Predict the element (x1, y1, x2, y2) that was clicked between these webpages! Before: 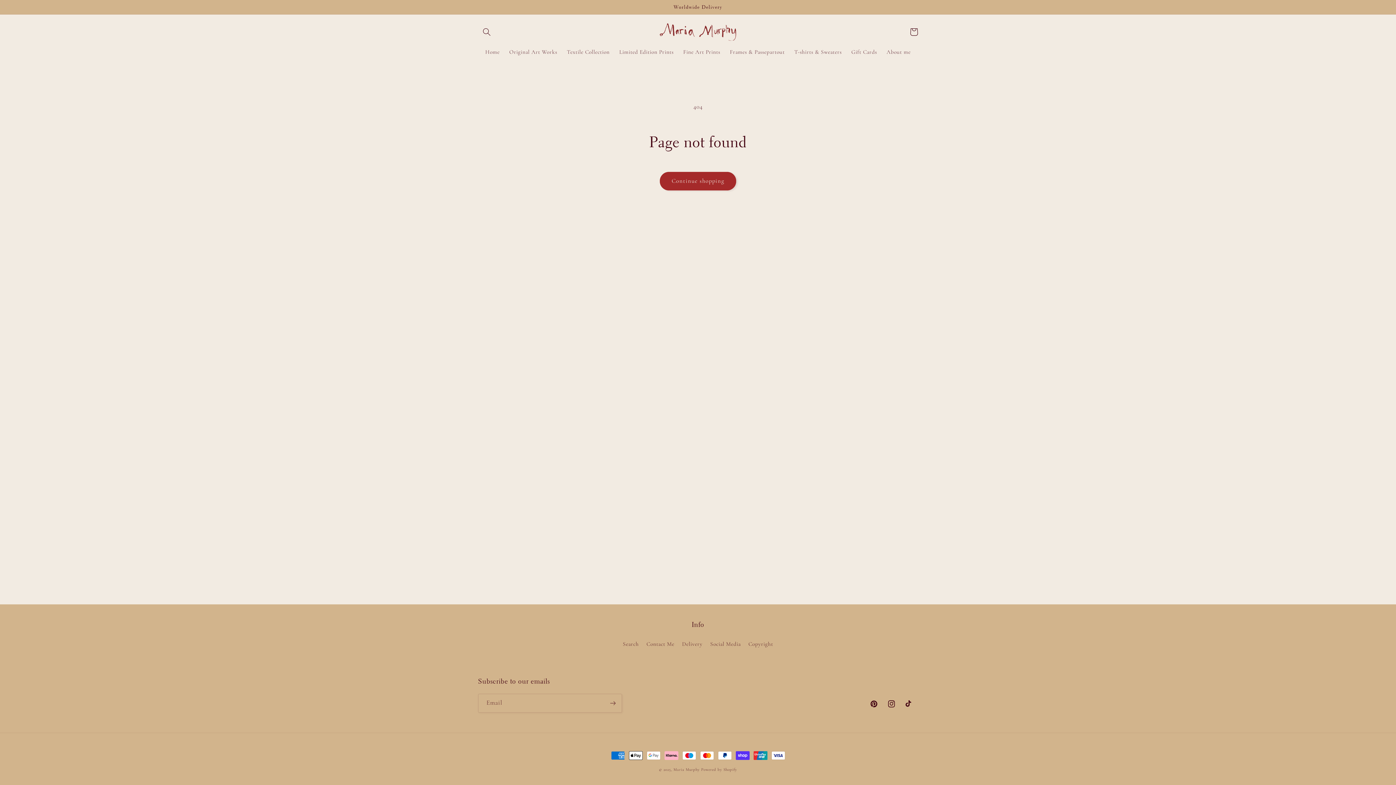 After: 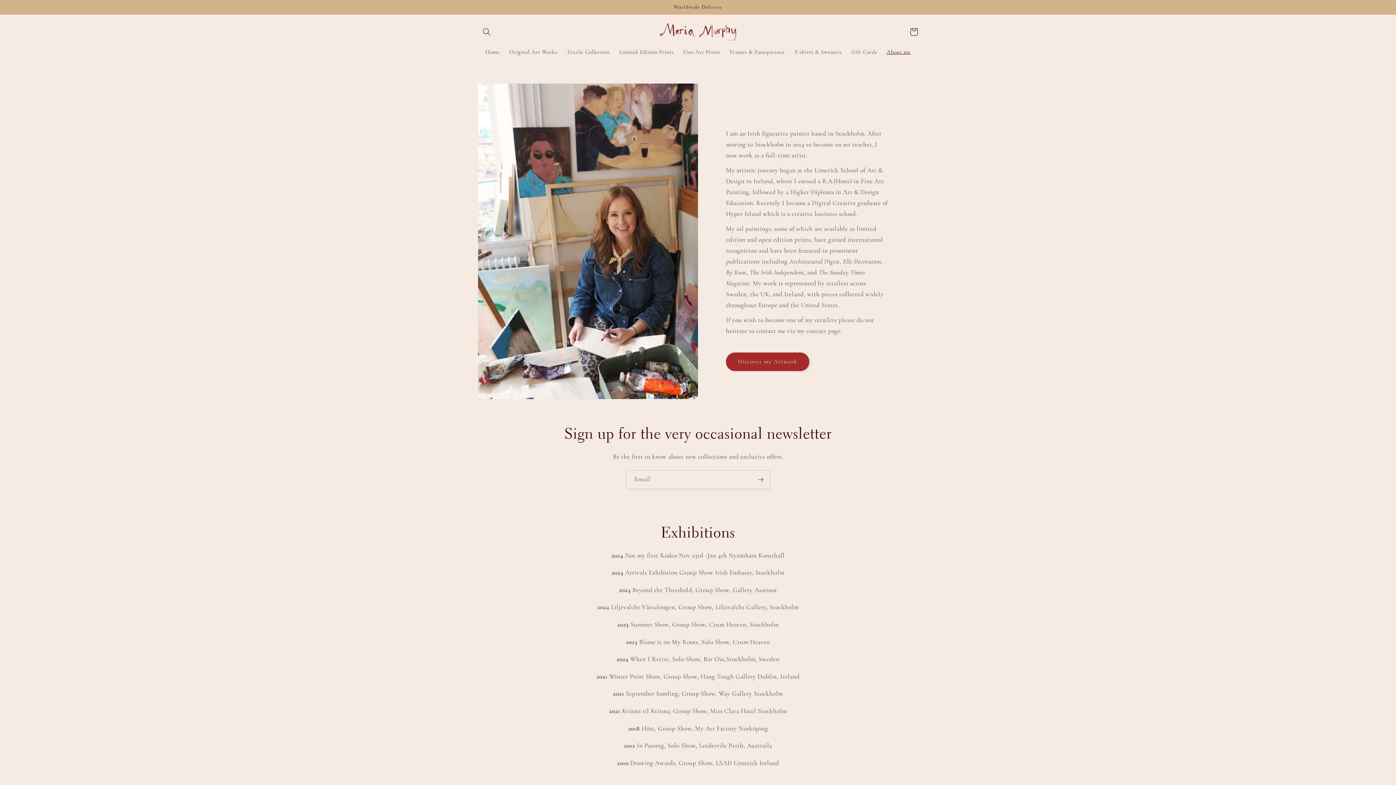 Action: label: About me bbox: (882, 43, 915, 60)